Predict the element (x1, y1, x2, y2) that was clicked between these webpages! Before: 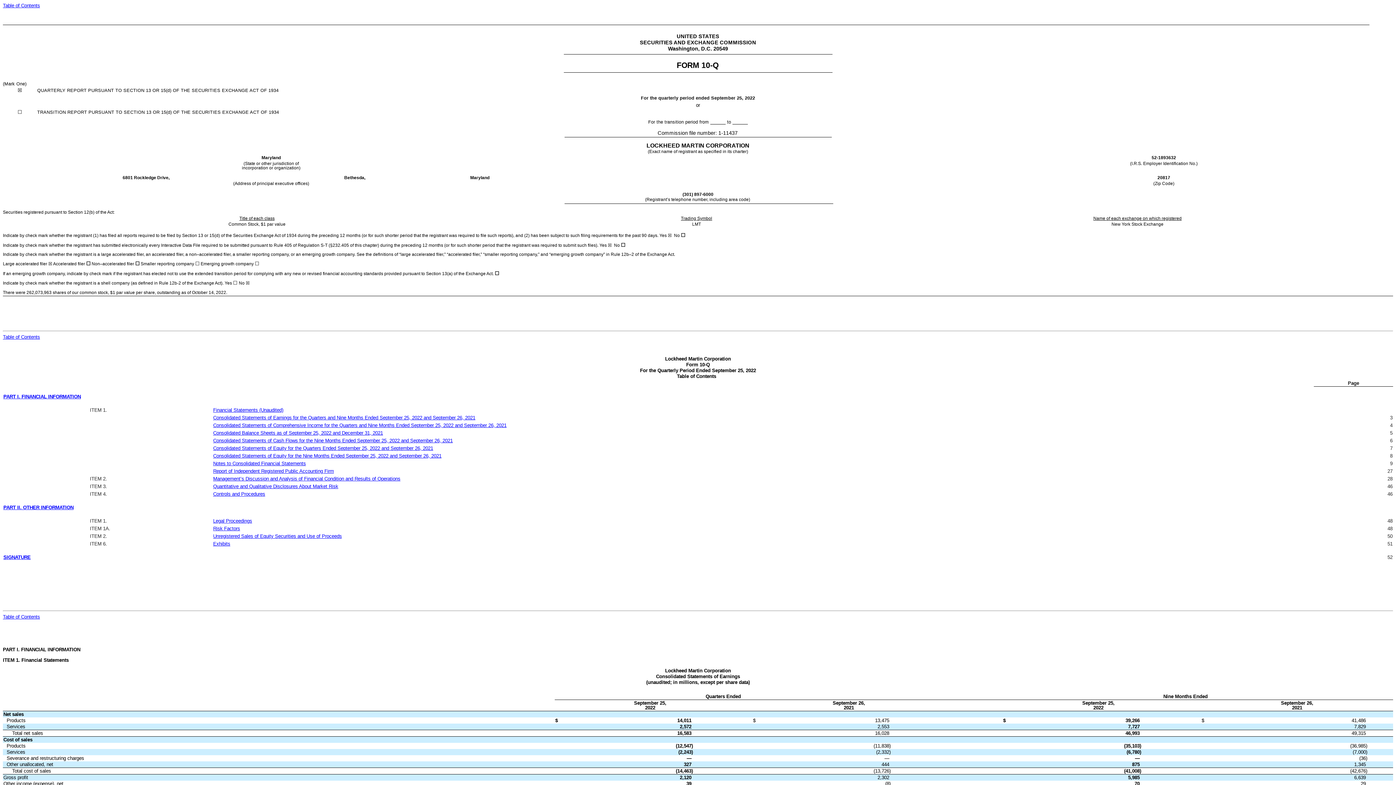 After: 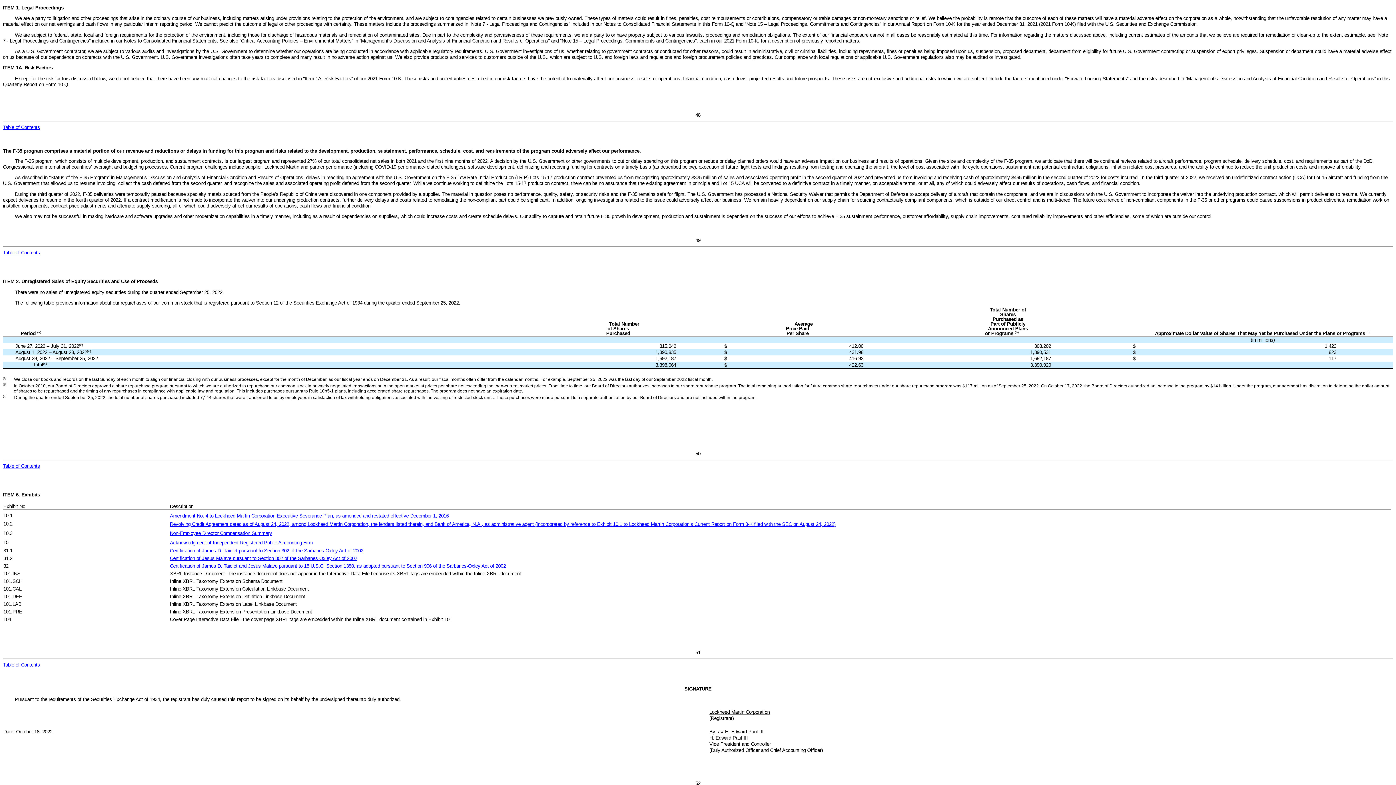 Action: label: 48 bbox: (1387, 518, 1392, 523)